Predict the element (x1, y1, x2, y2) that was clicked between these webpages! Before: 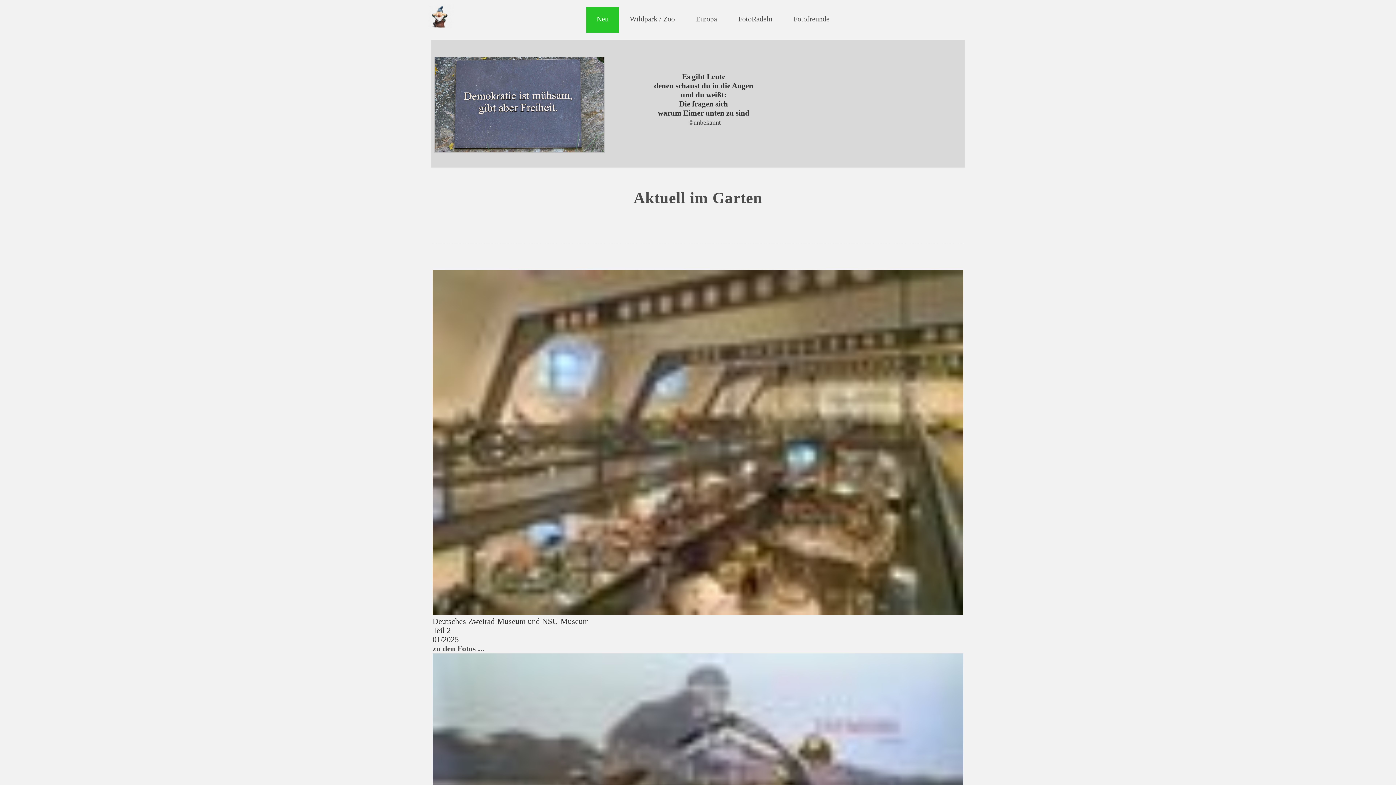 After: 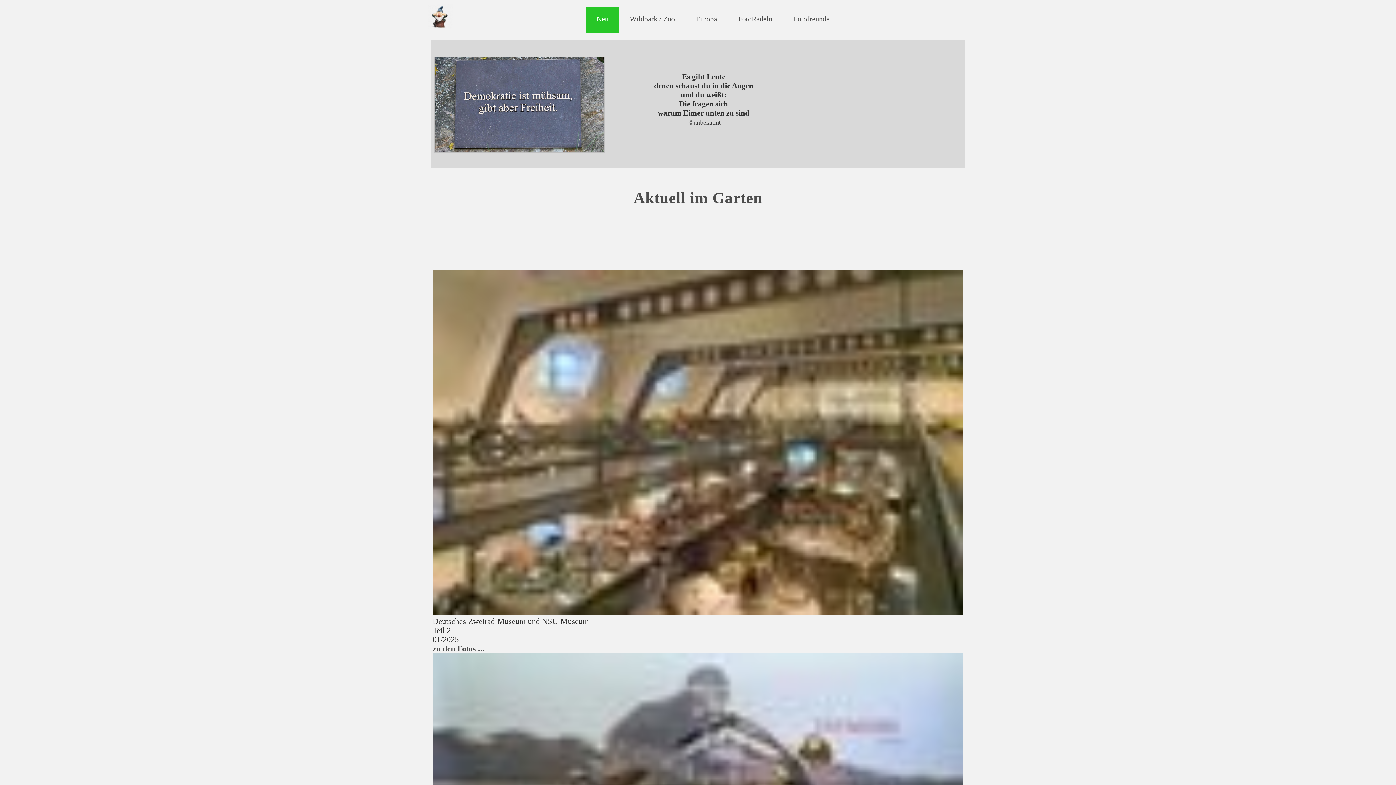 Action: bbox: (428, 3, 453, 29)